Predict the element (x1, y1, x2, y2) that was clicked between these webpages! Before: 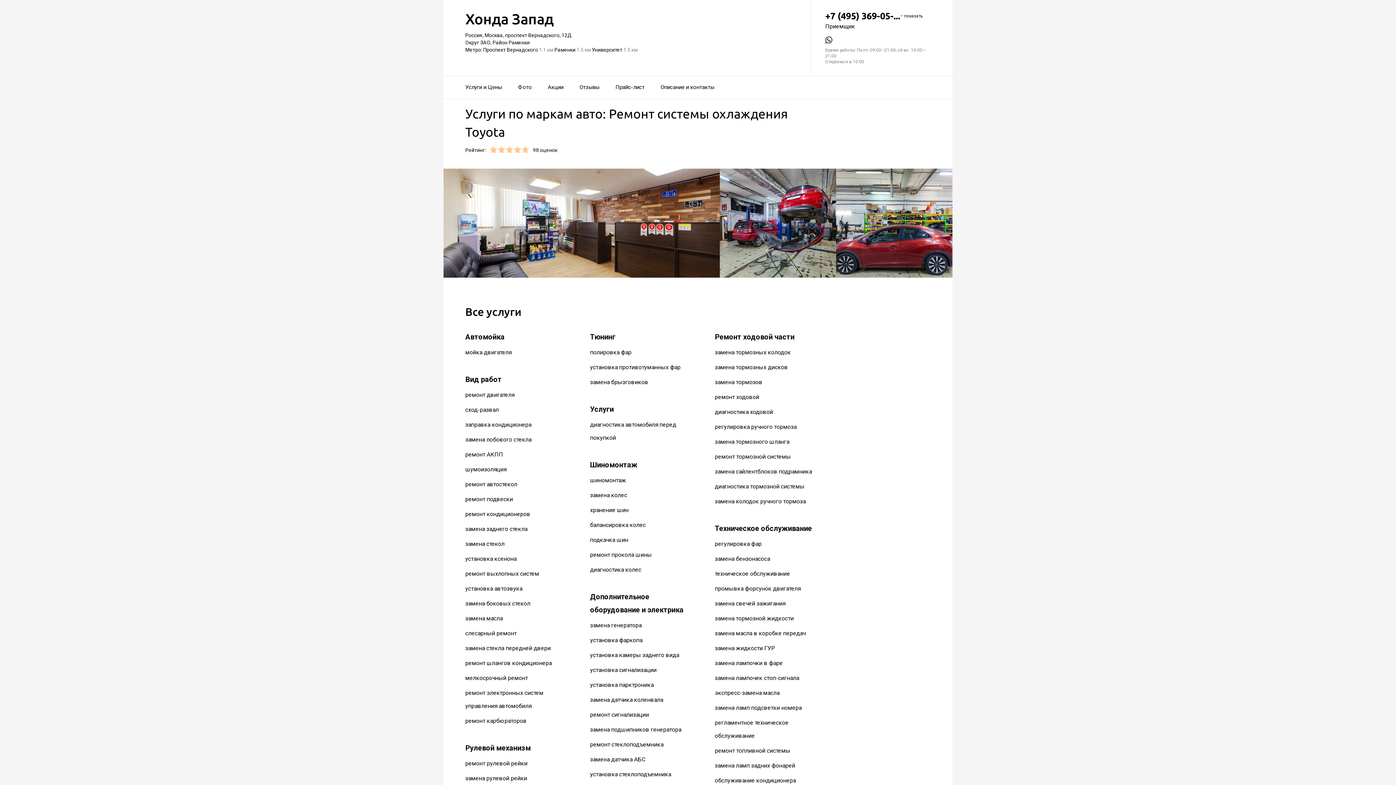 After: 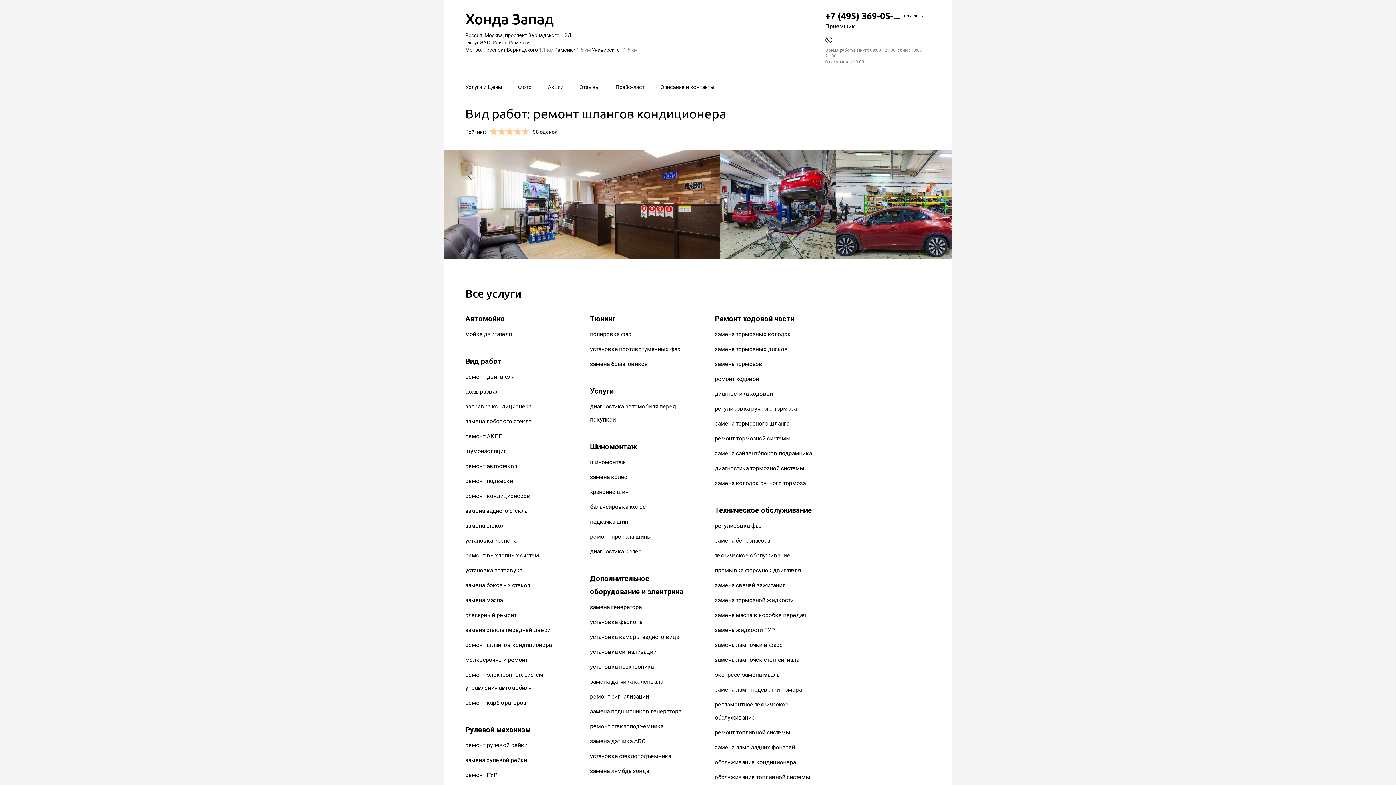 Action: label: ремонт шлангов кондиционера bbox: (465, 660, 552, 667)